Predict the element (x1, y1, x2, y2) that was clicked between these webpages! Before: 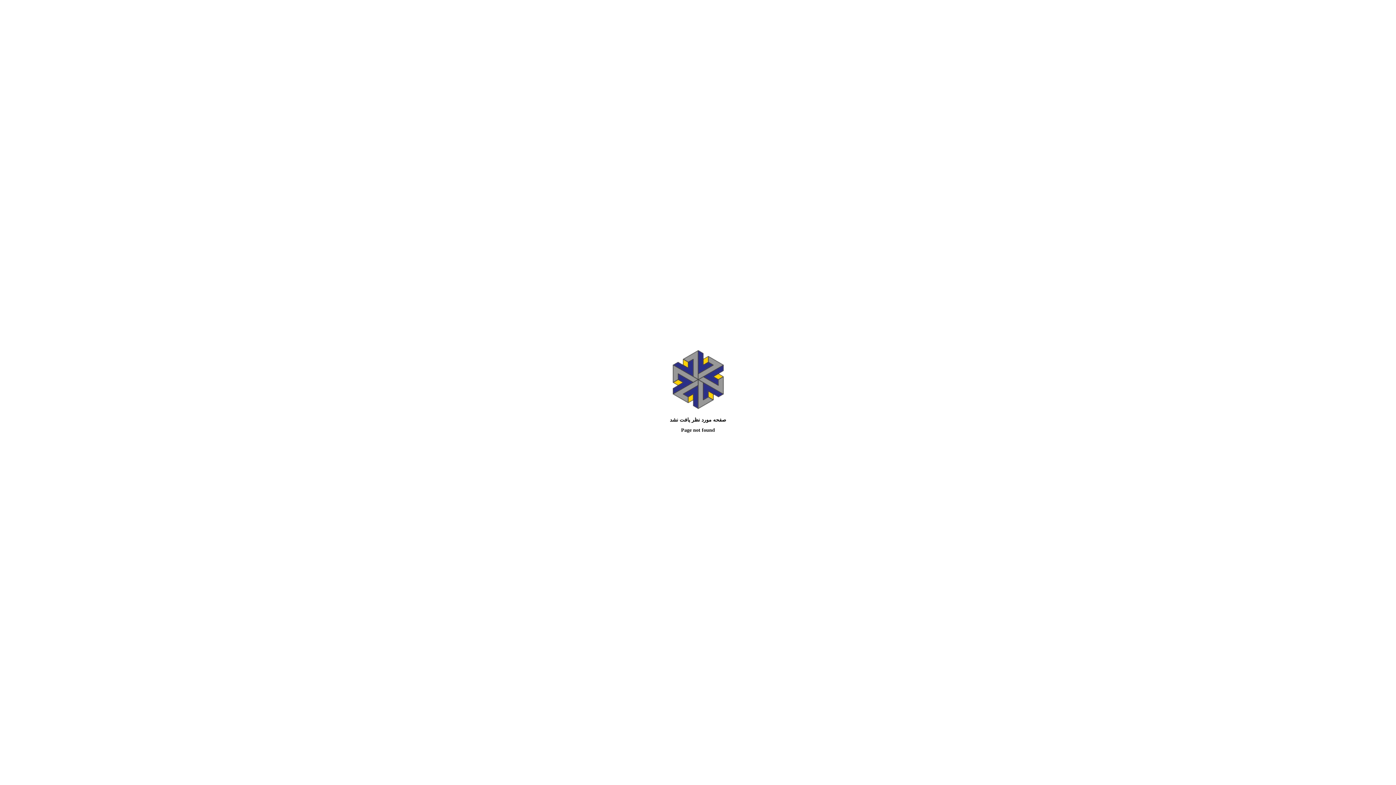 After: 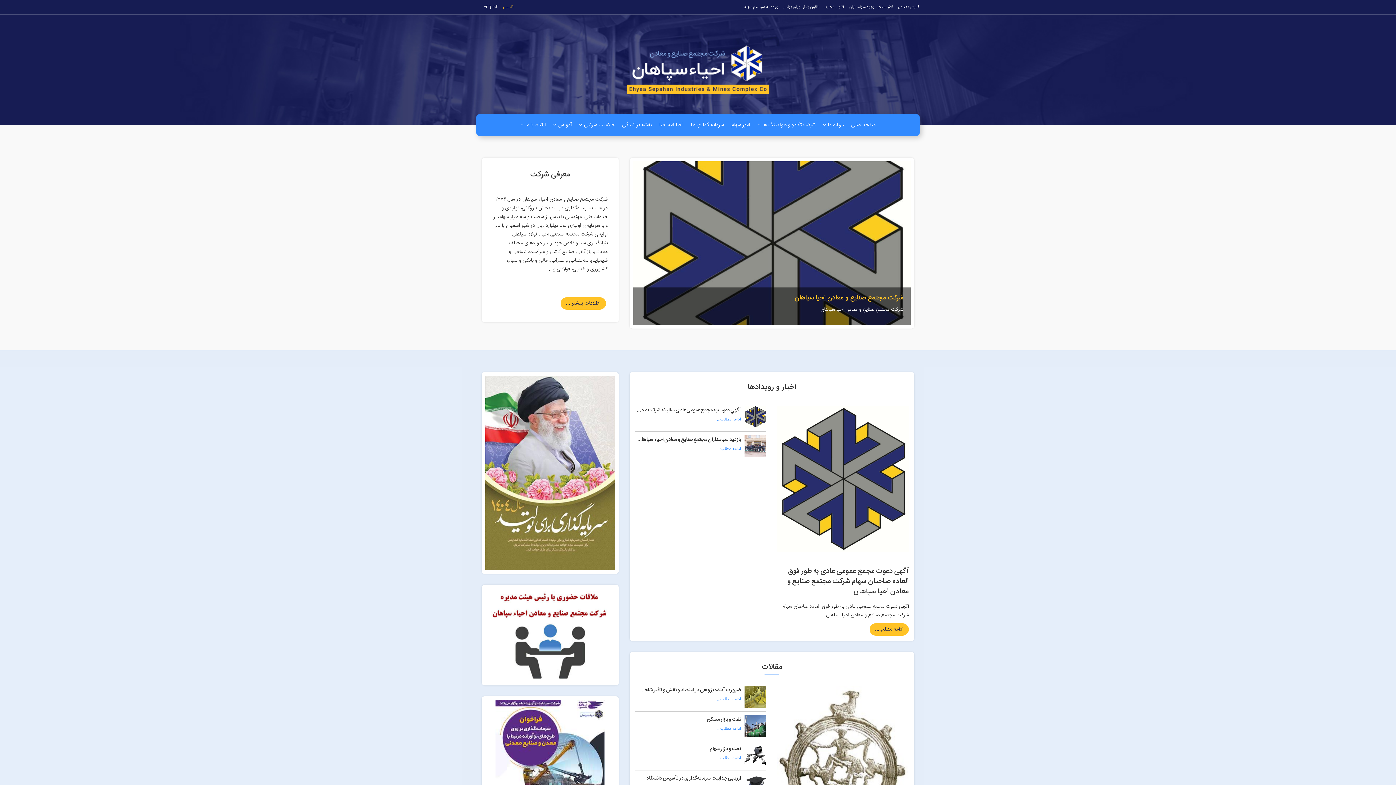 Action: bbox: (670, 405, 725, 411)